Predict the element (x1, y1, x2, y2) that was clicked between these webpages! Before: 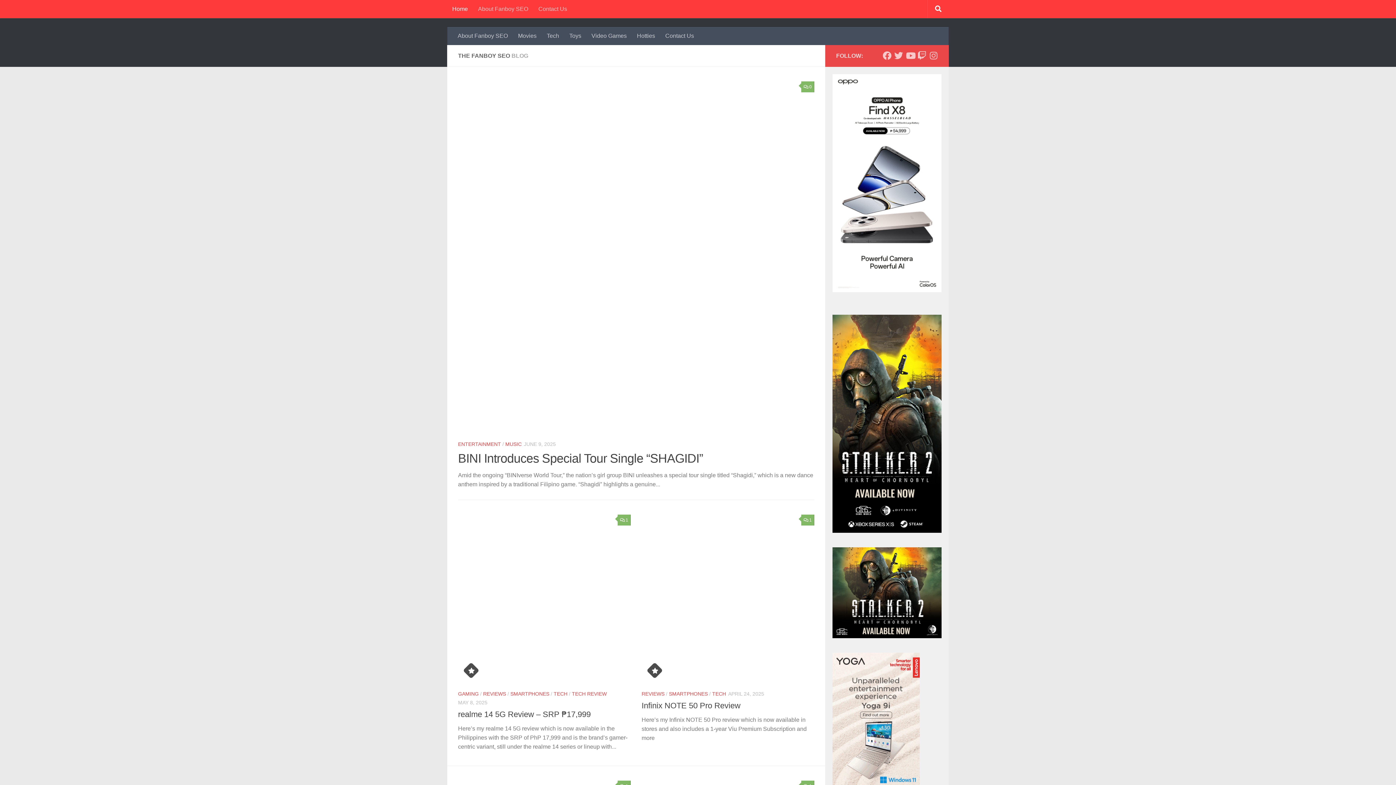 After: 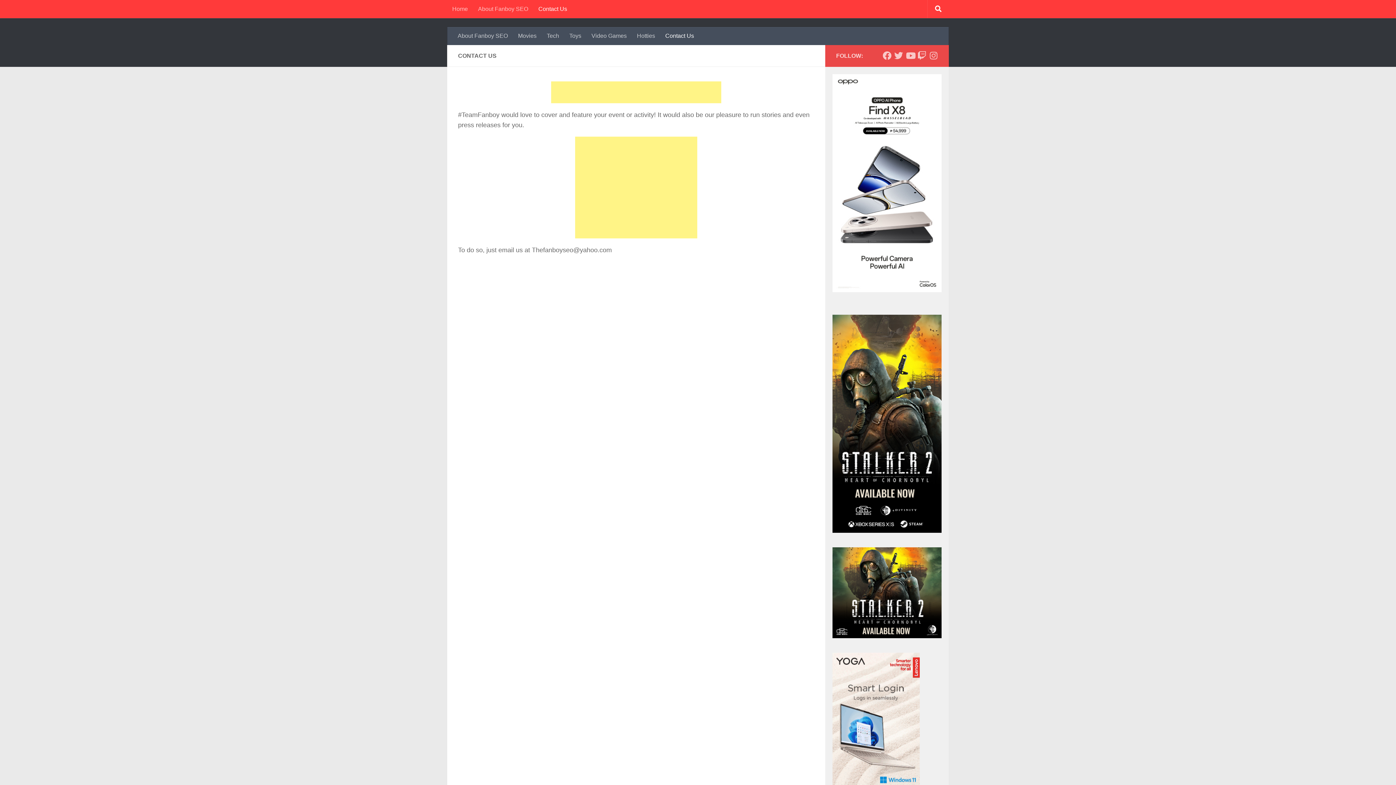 Action: label: Contact Us bbox: (533, 0, 572, 18)